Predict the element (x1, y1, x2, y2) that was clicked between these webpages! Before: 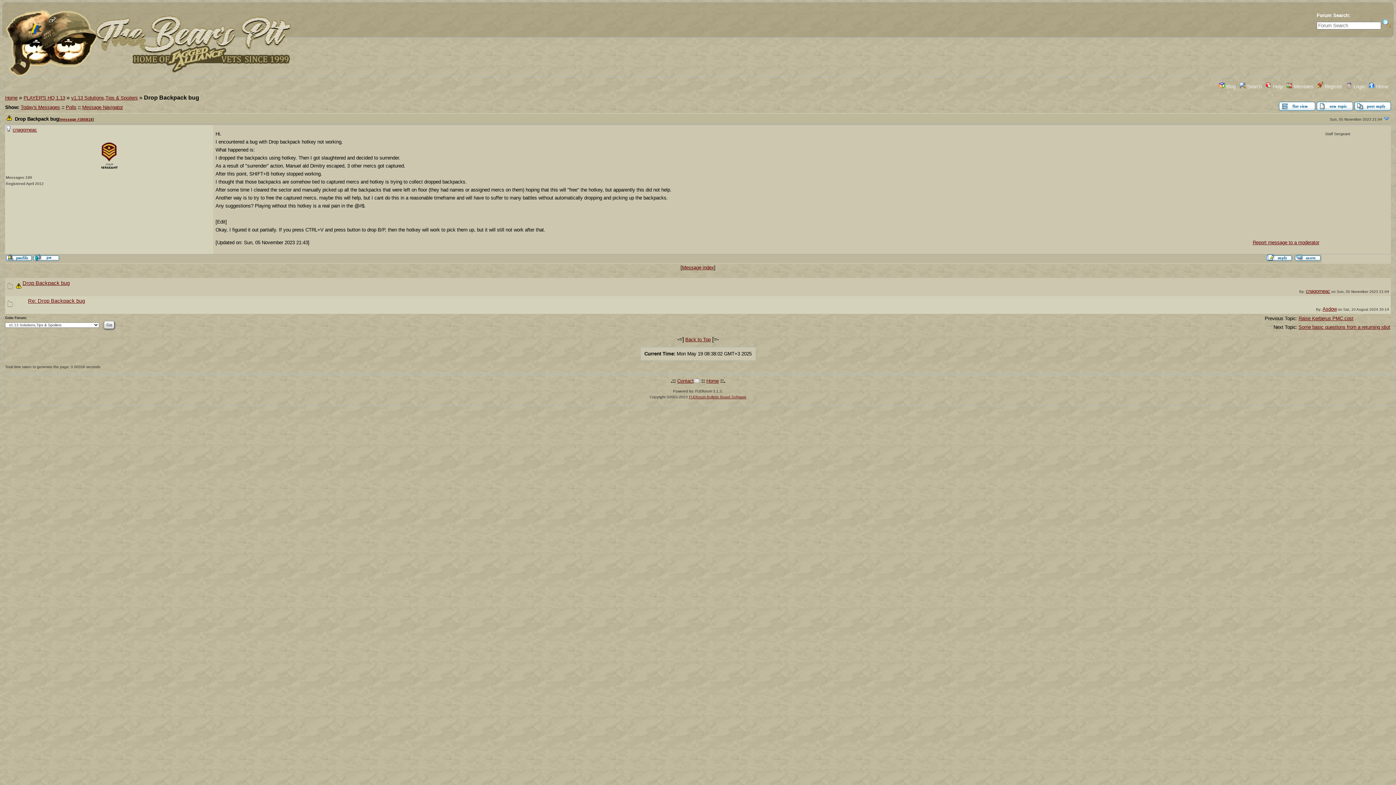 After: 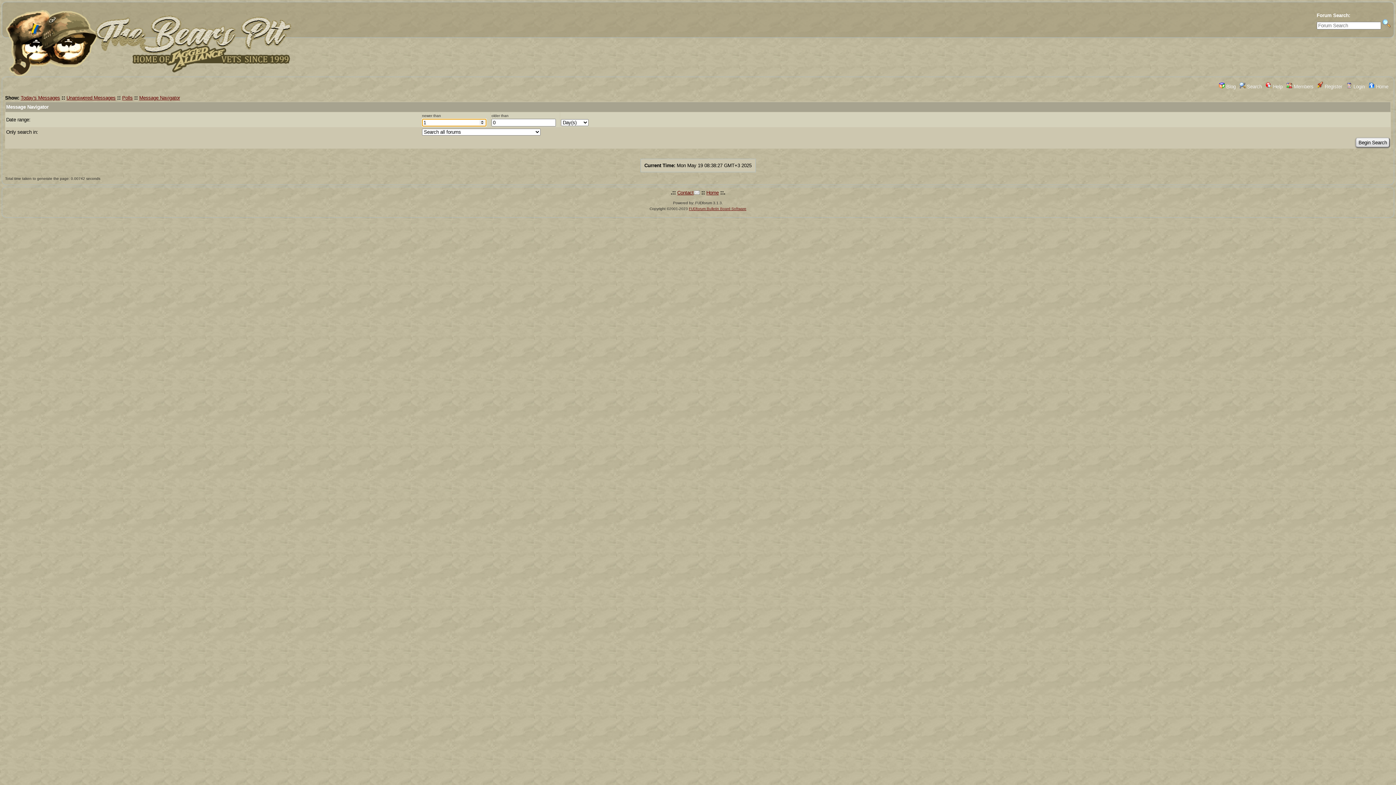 Action: bbox: (82, 104, 122, 110) label: Message Navigator